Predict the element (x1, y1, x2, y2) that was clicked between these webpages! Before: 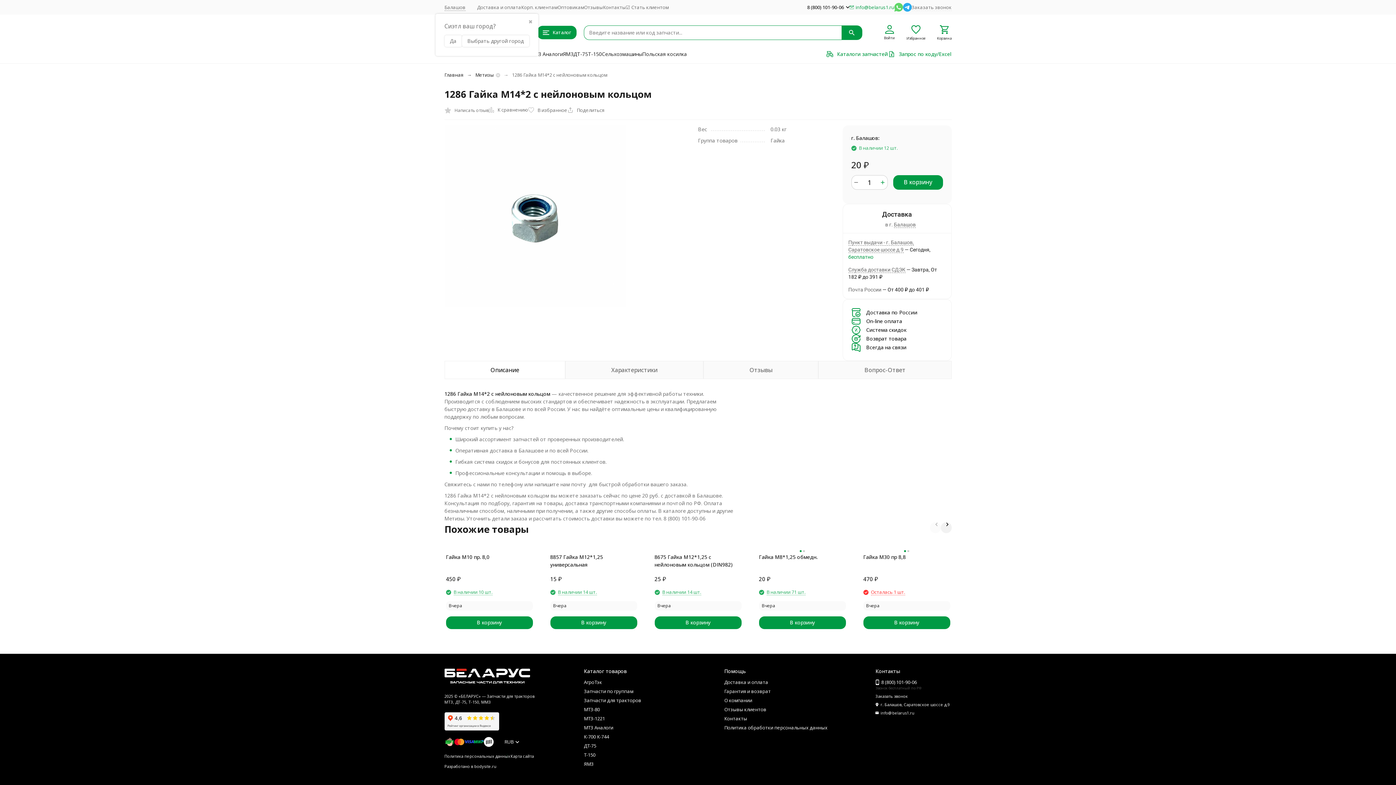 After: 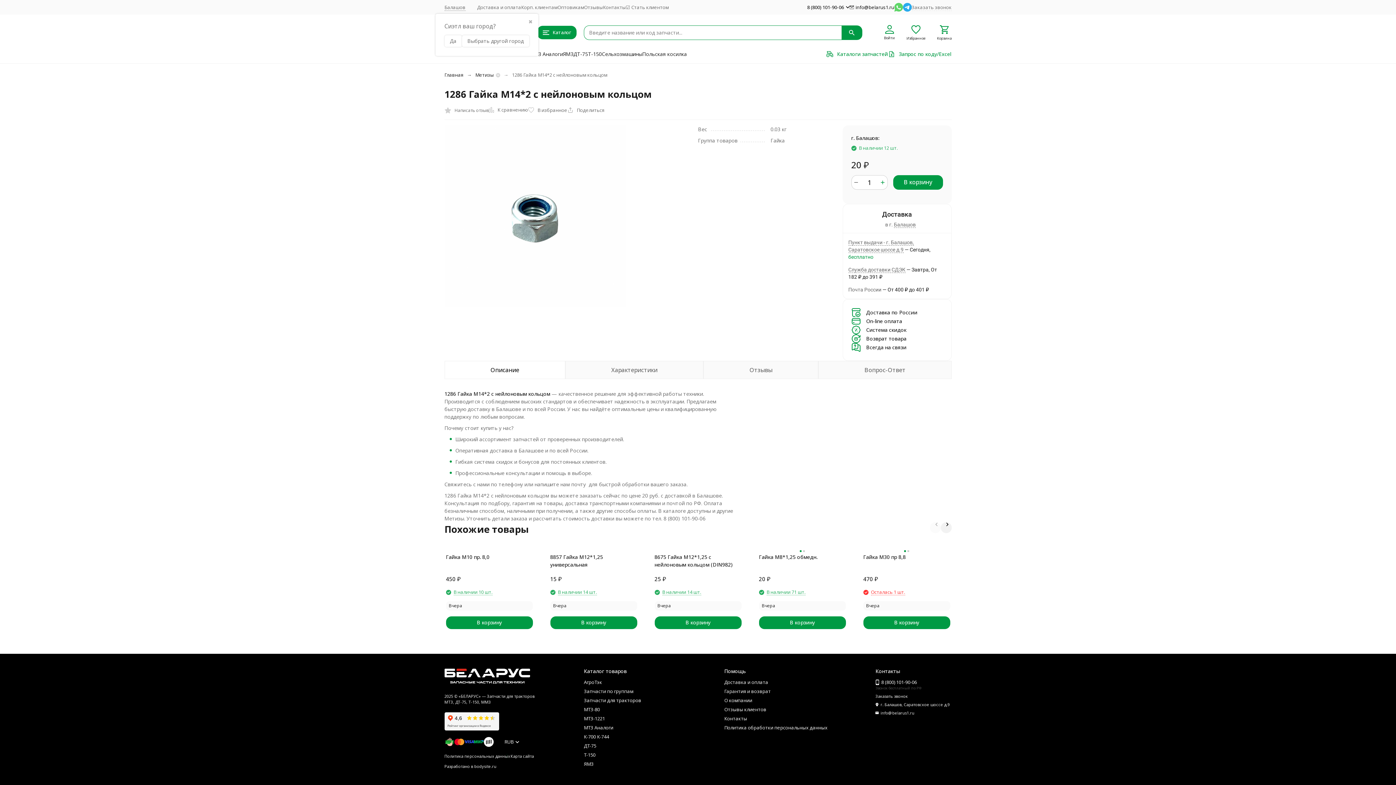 Action: label: info@belarus1.ru bbox: (849, 4, 894, 10)